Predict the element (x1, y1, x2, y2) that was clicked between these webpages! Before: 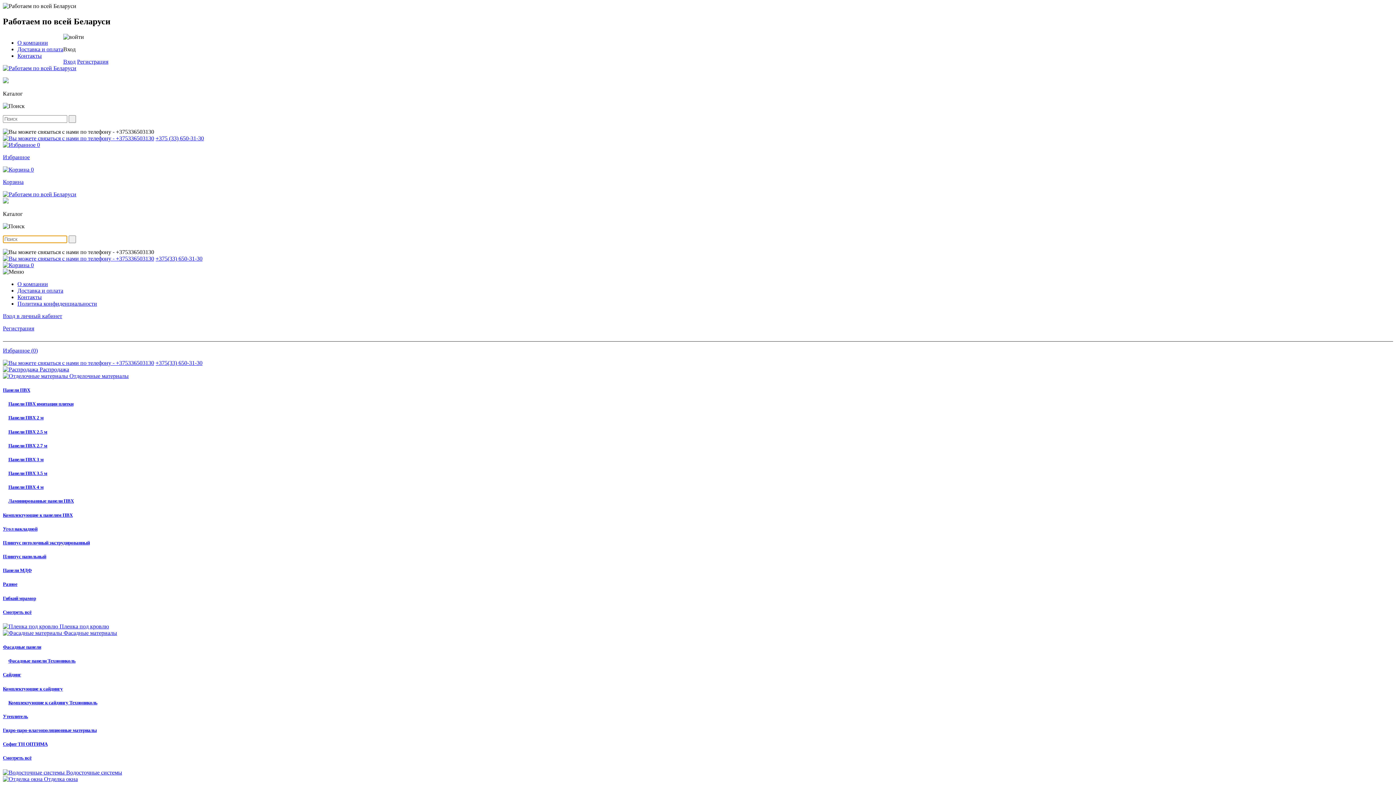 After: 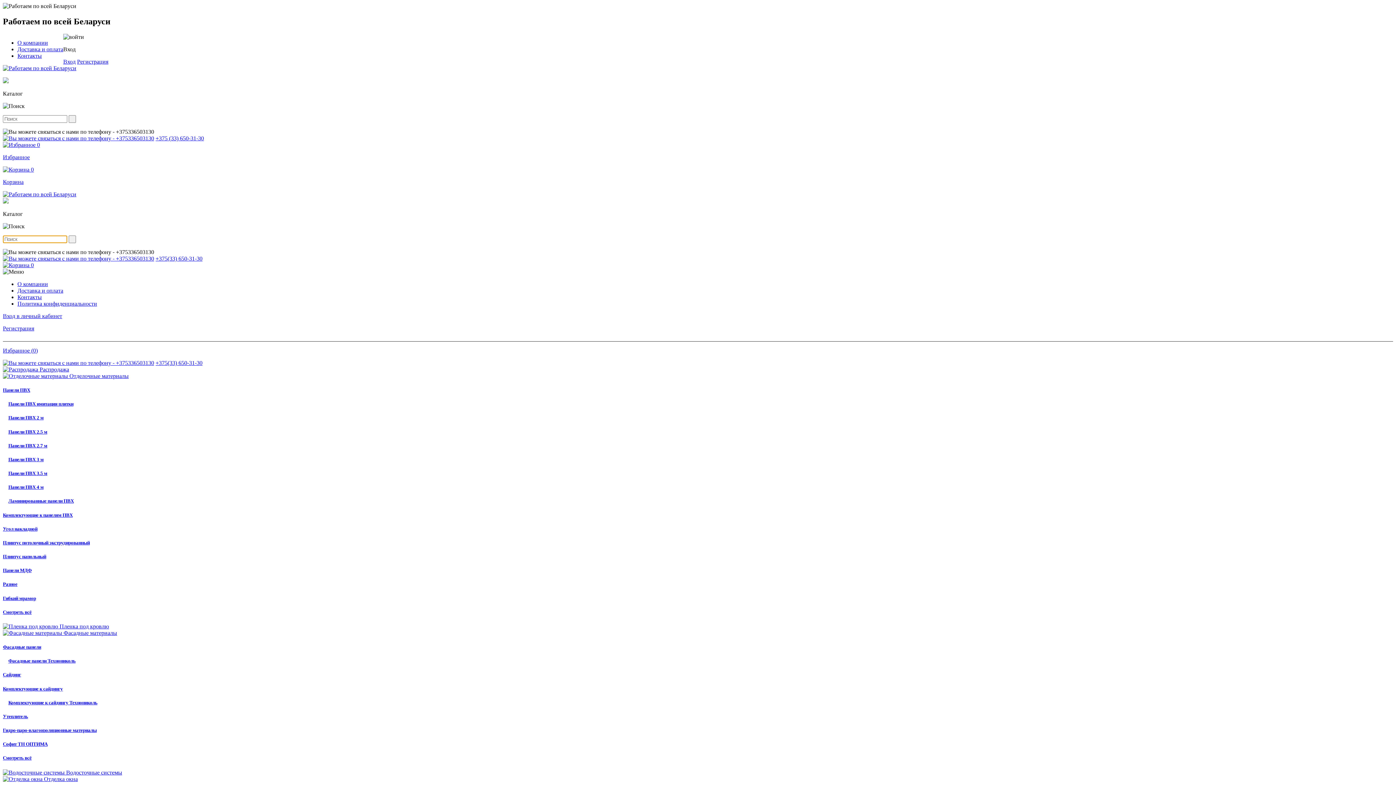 Action: label: Регистрация bbox: (77, 58, 108, 64)